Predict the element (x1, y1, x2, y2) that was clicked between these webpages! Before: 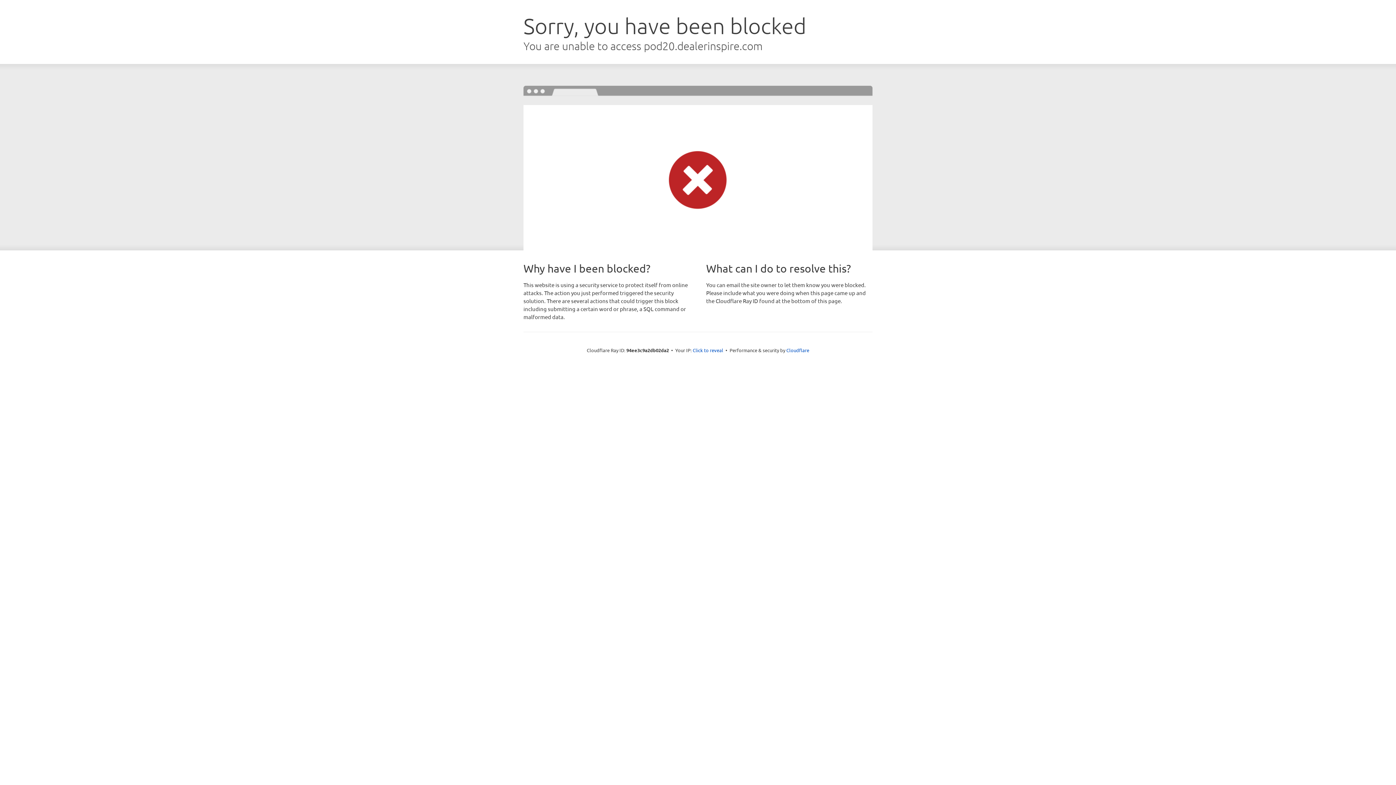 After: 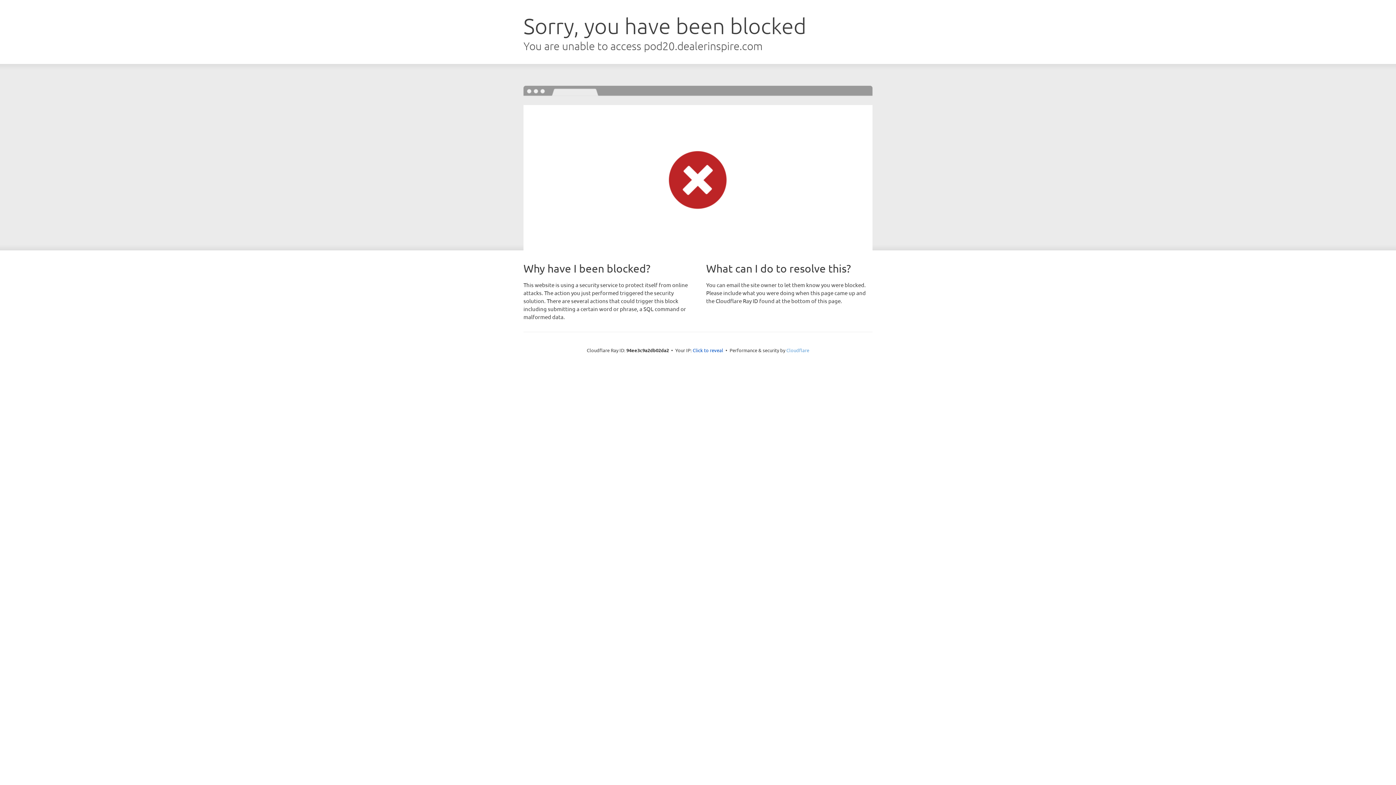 Action: bbox: (786, 347, 809, 353) label: Cloudflare